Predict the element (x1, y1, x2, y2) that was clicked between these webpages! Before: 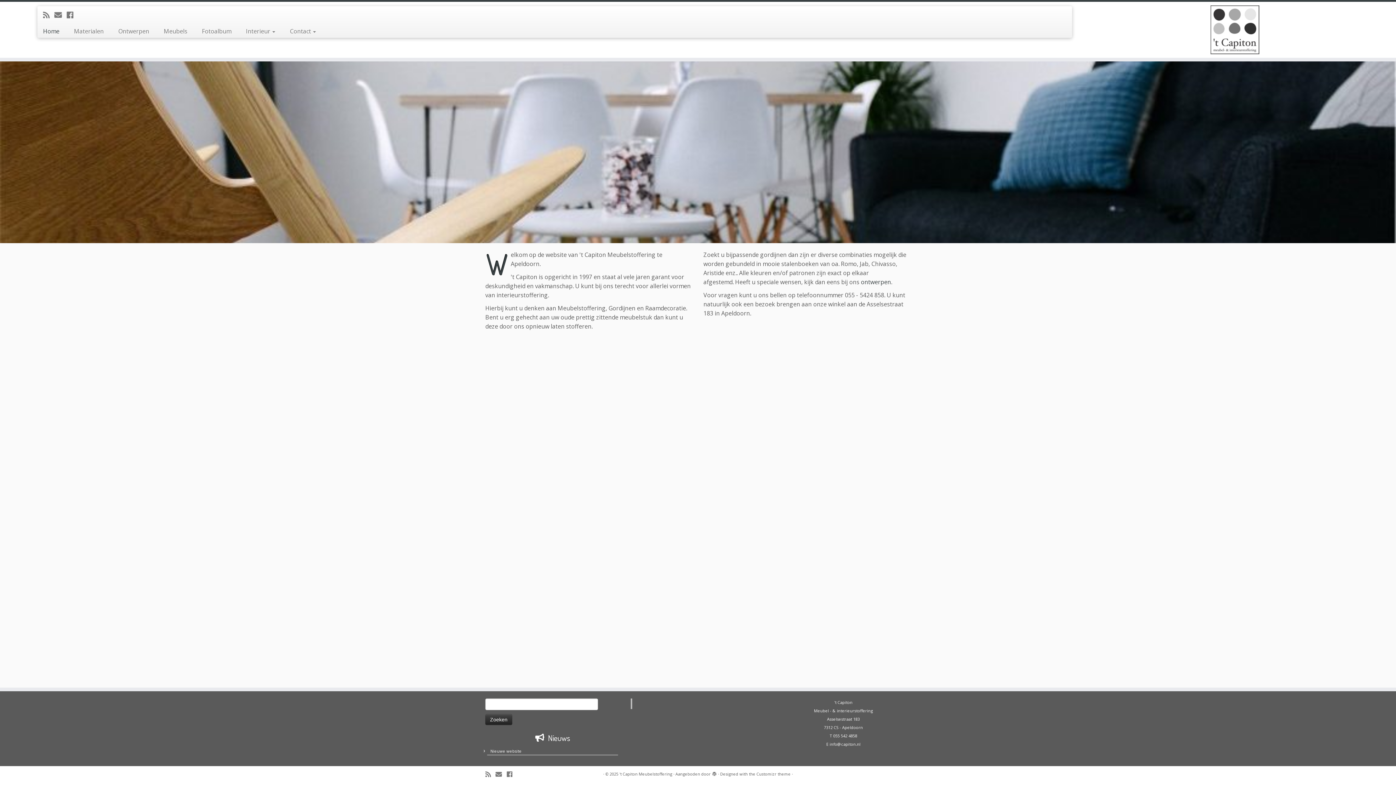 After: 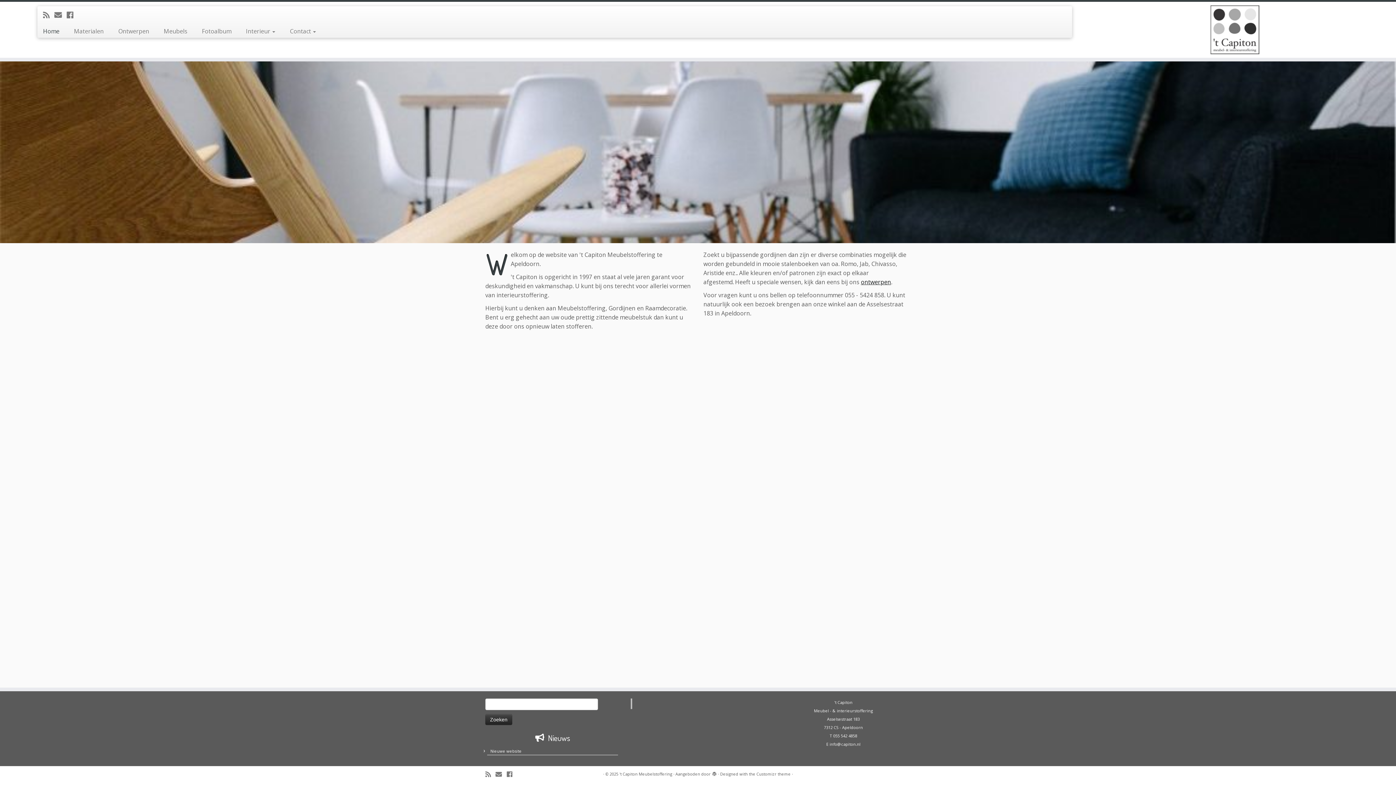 Action: label: ontwerpen bbox: (861, 278, 891, 286)